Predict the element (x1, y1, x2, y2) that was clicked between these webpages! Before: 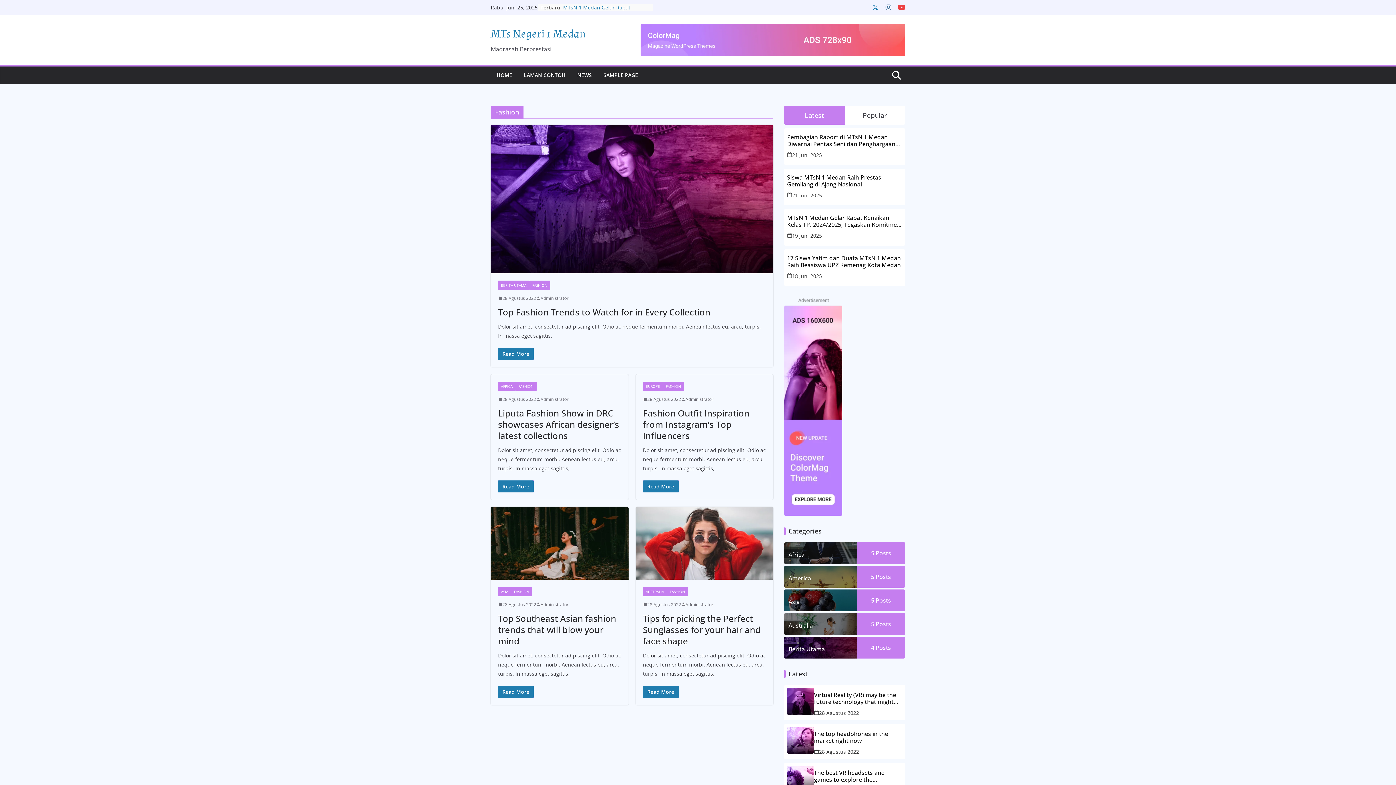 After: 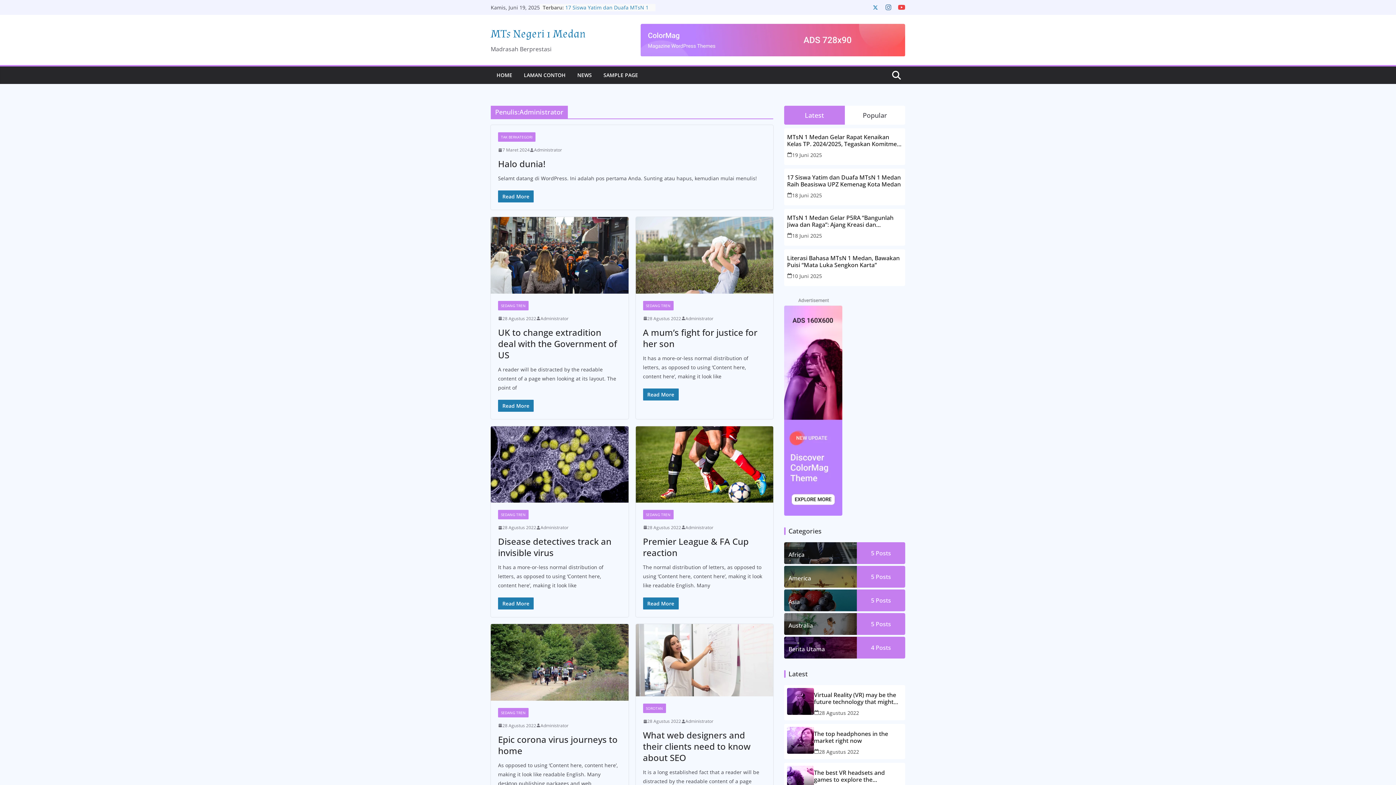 Action: label: Administrator bbox: (685, 600, 713, 608)